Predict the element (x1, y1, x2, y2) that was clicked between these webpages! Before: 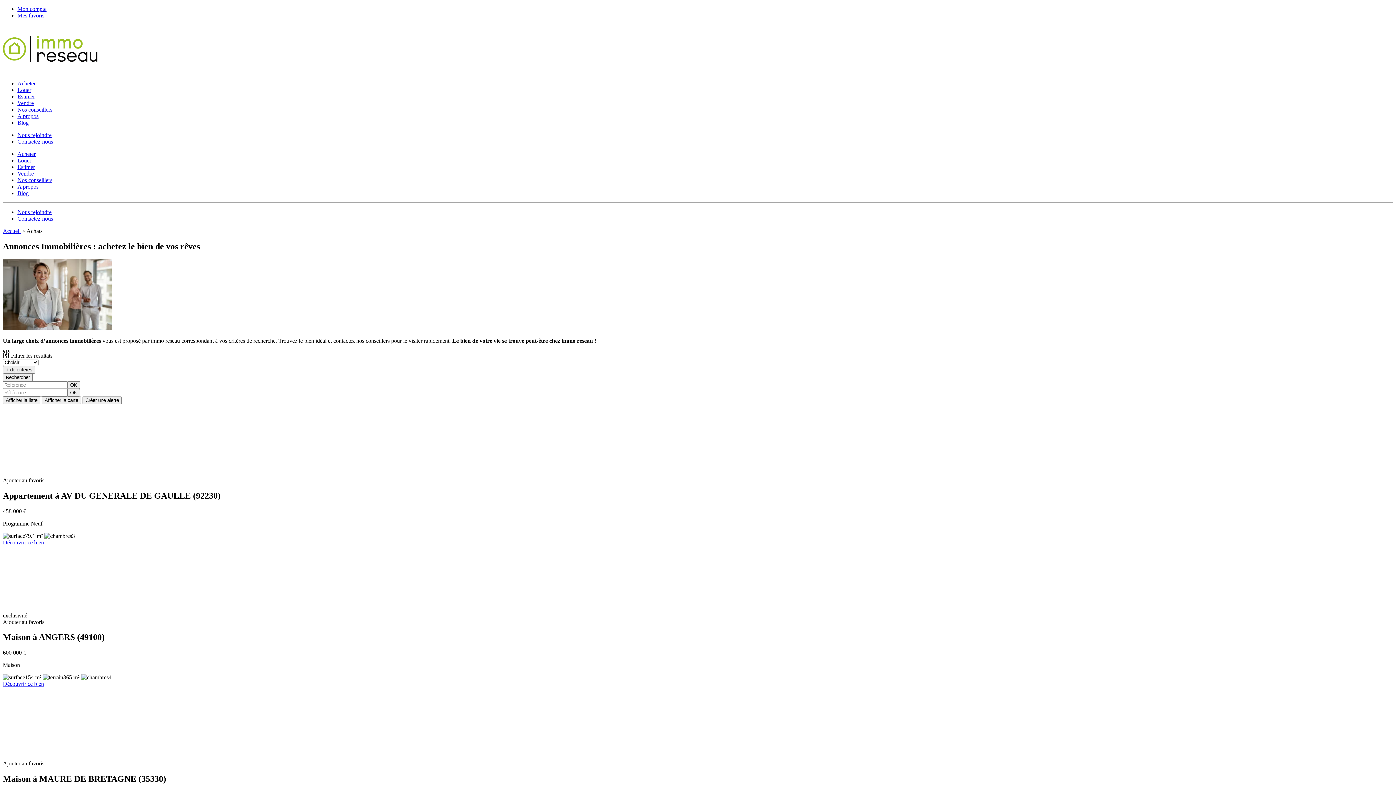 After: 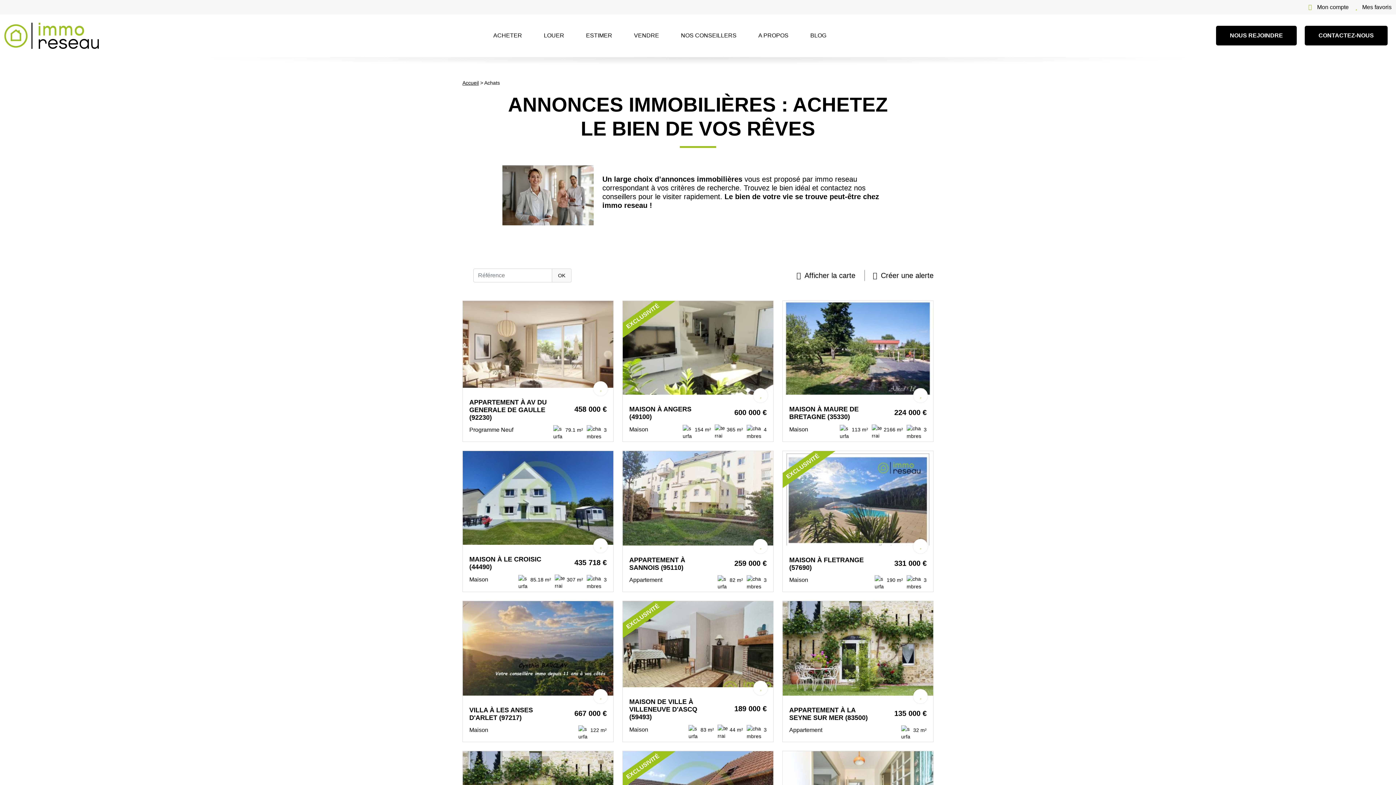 Action: bbox: (67, 389, 80, 396) label: OK